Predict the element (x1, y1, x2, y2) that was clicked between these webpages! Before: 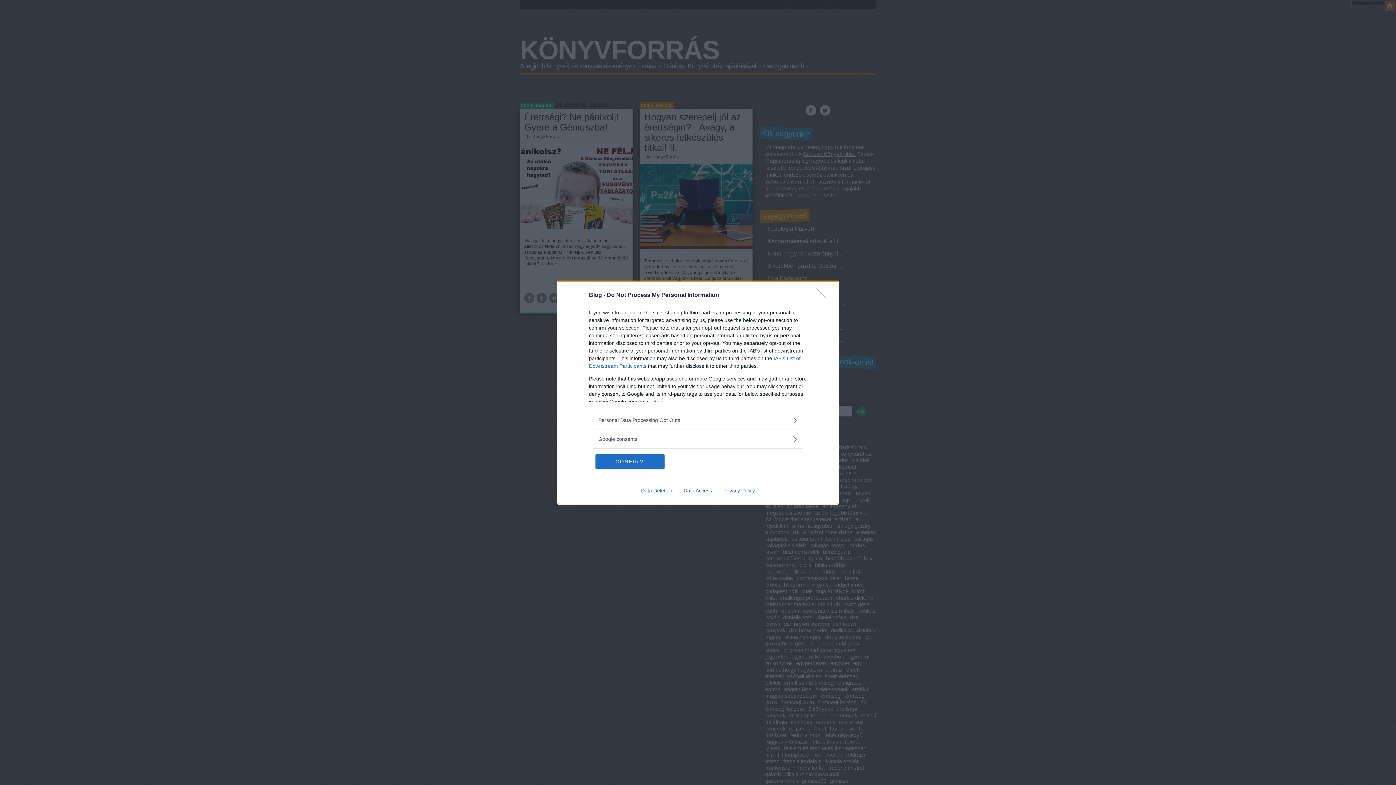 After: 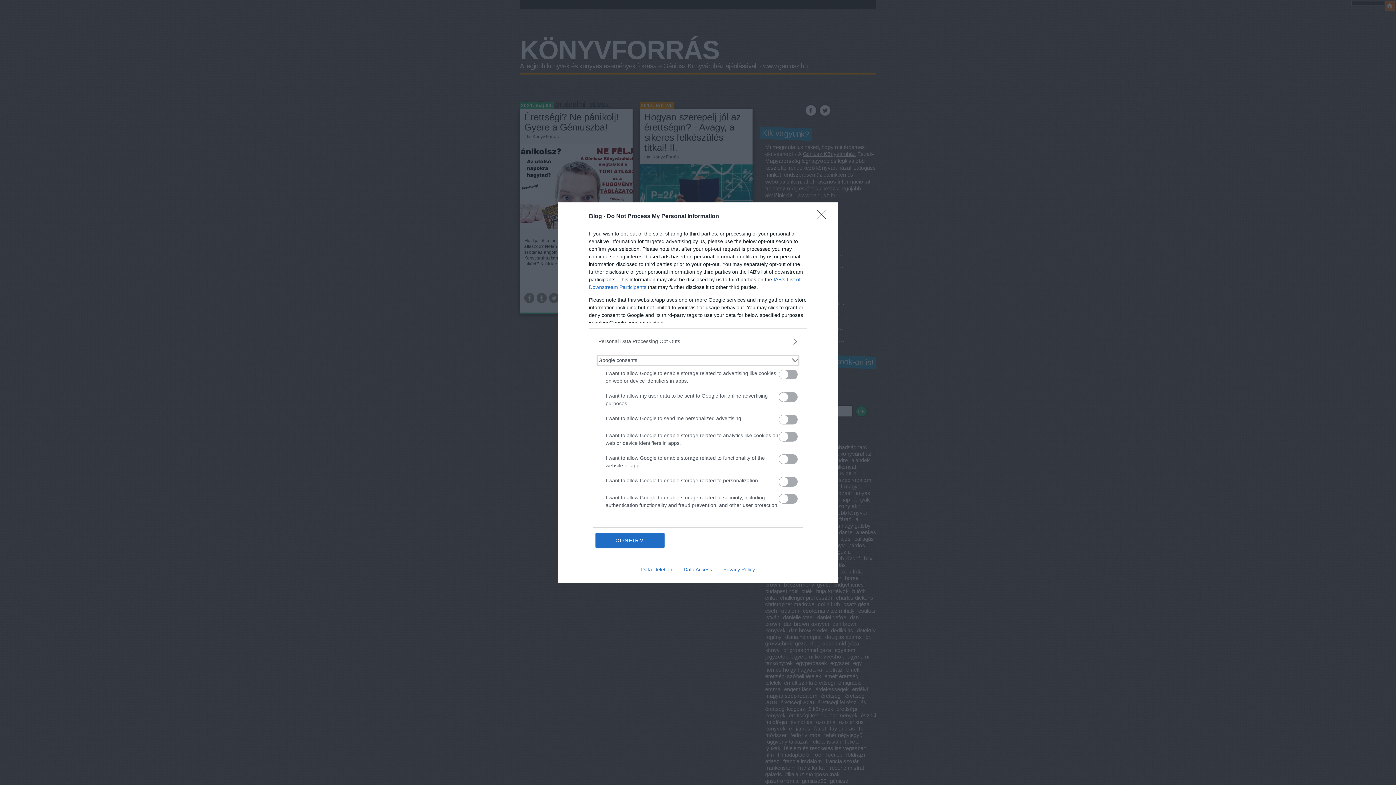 Action: label: Google consents bbox: (598, 435, 797, 443)